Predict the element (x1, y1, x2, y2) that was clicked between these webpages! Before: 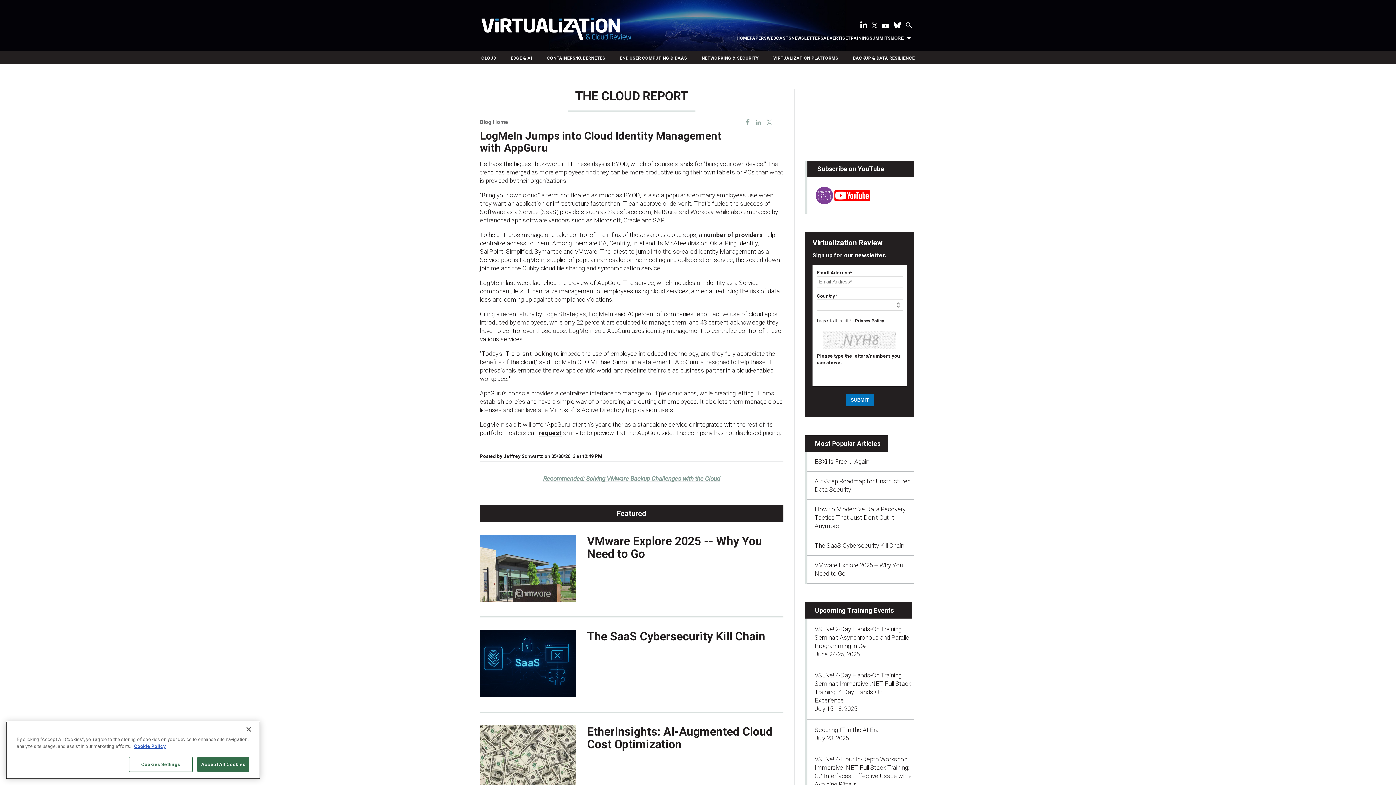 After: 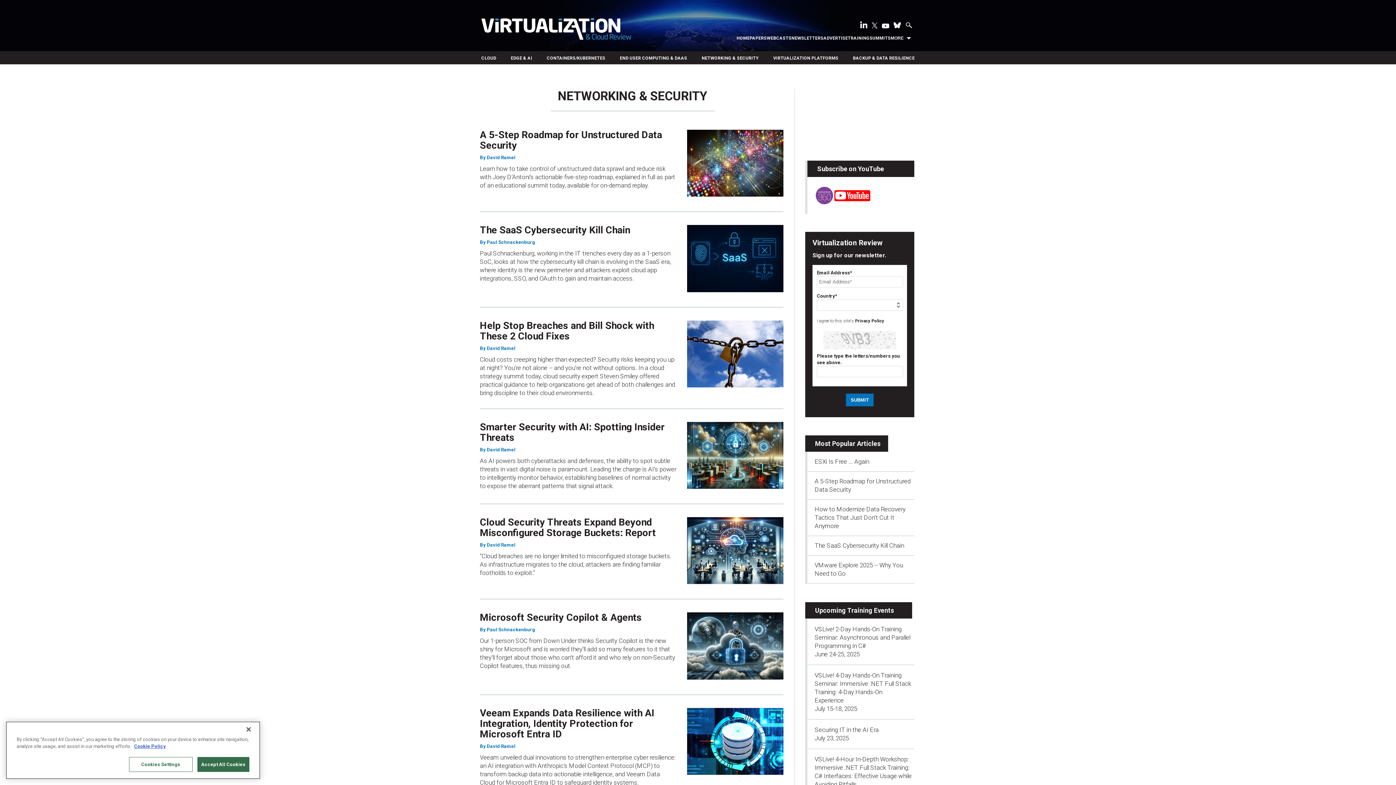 Action: bbox: (701, 55, 758, 60) label: NETWORKING & SECURITY